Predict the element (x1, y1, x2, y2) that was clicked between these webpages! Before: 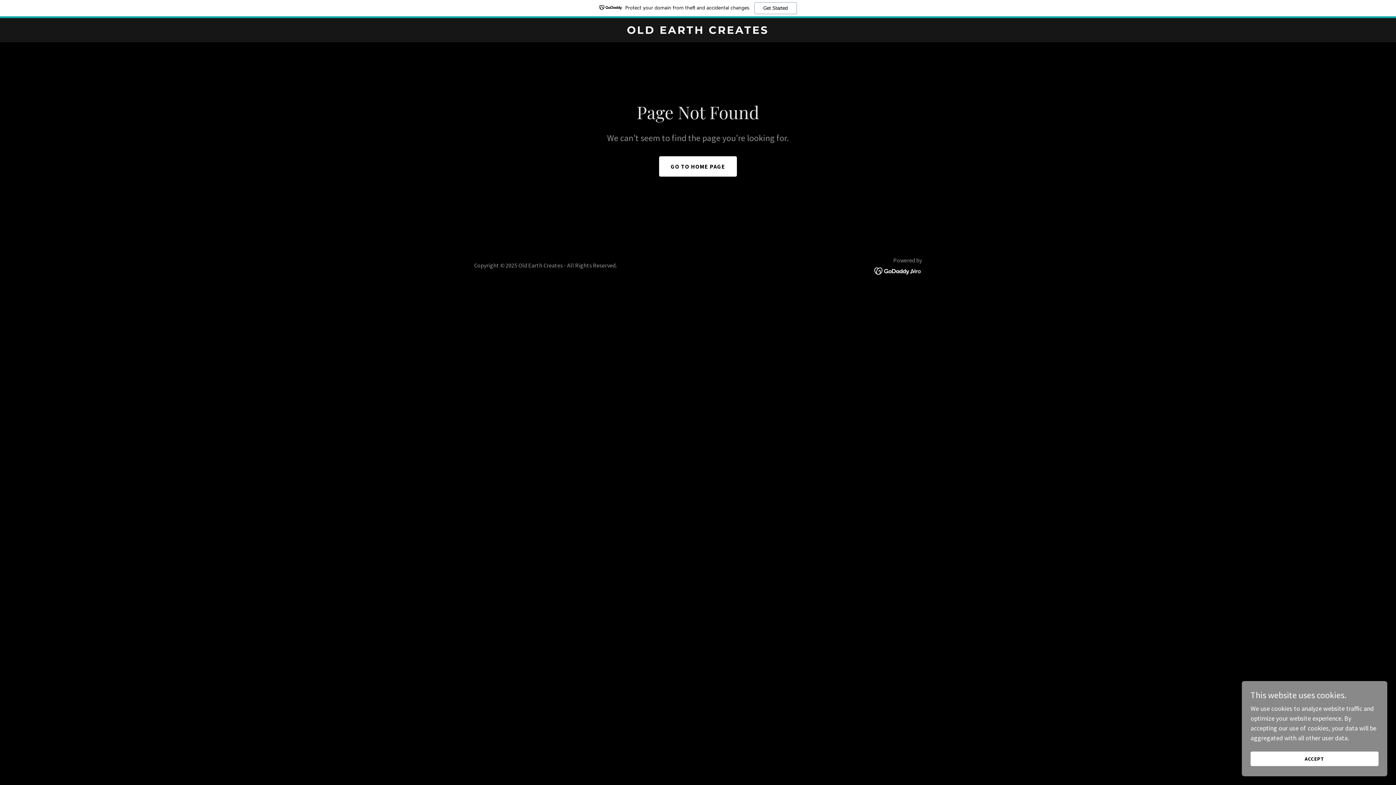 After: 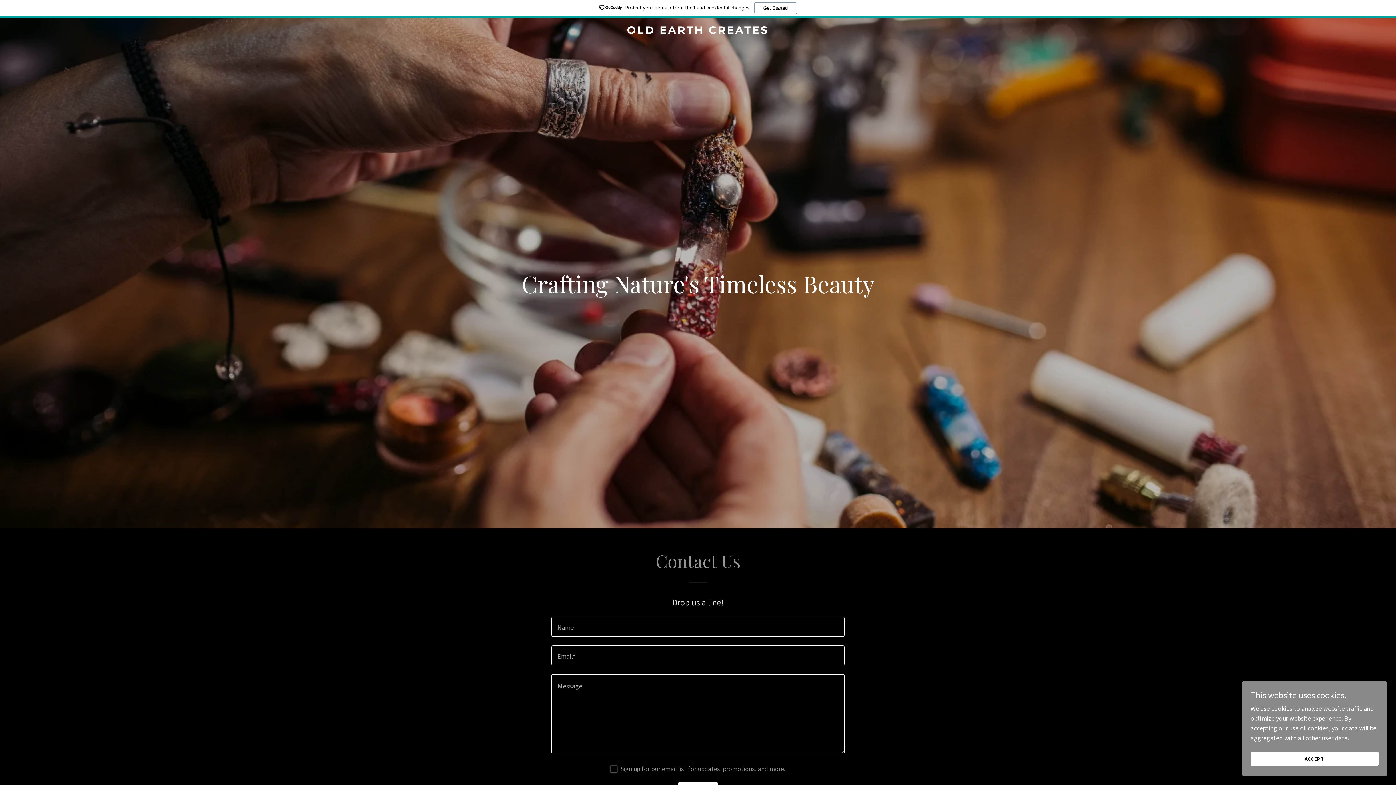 Action: bbox: (471, 27, 925, 35) label: OLD EARTH CREATES